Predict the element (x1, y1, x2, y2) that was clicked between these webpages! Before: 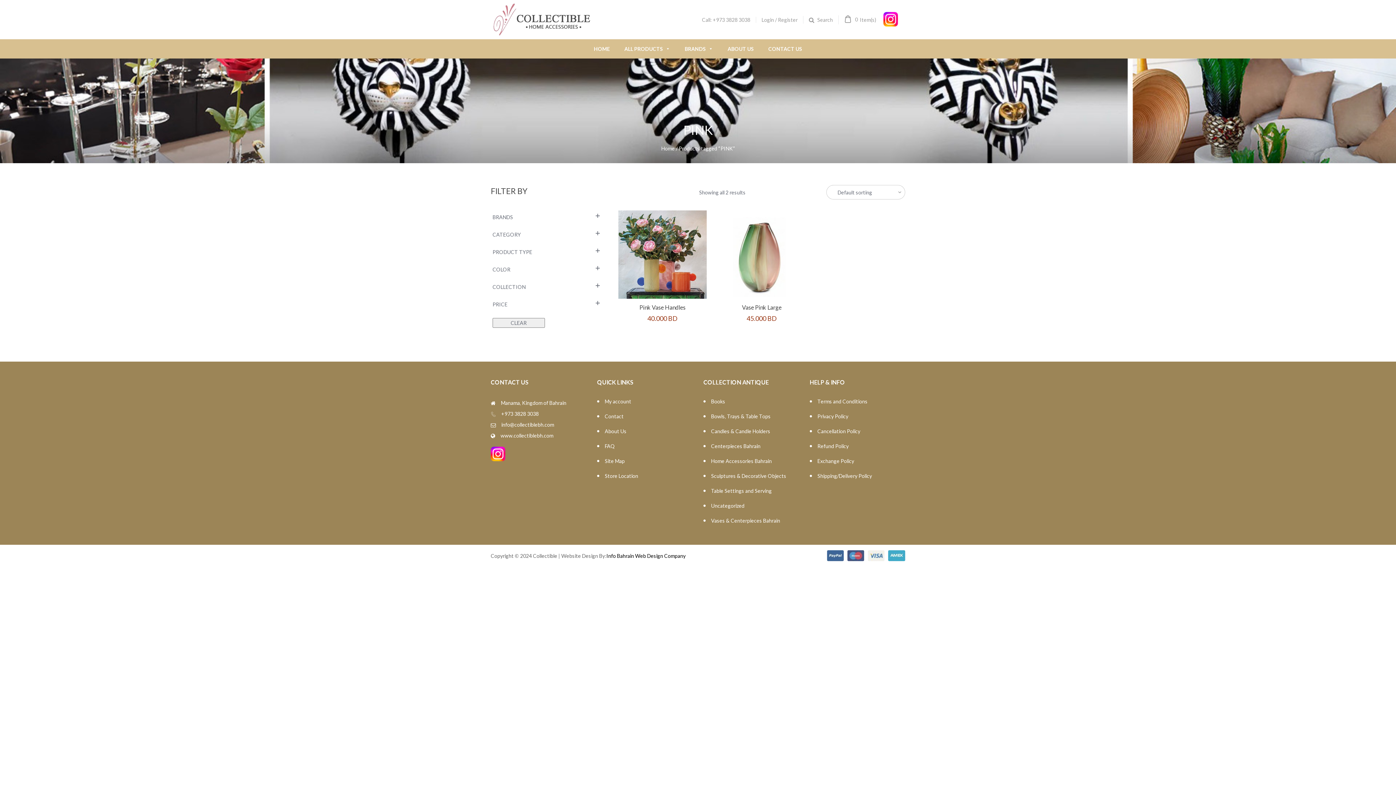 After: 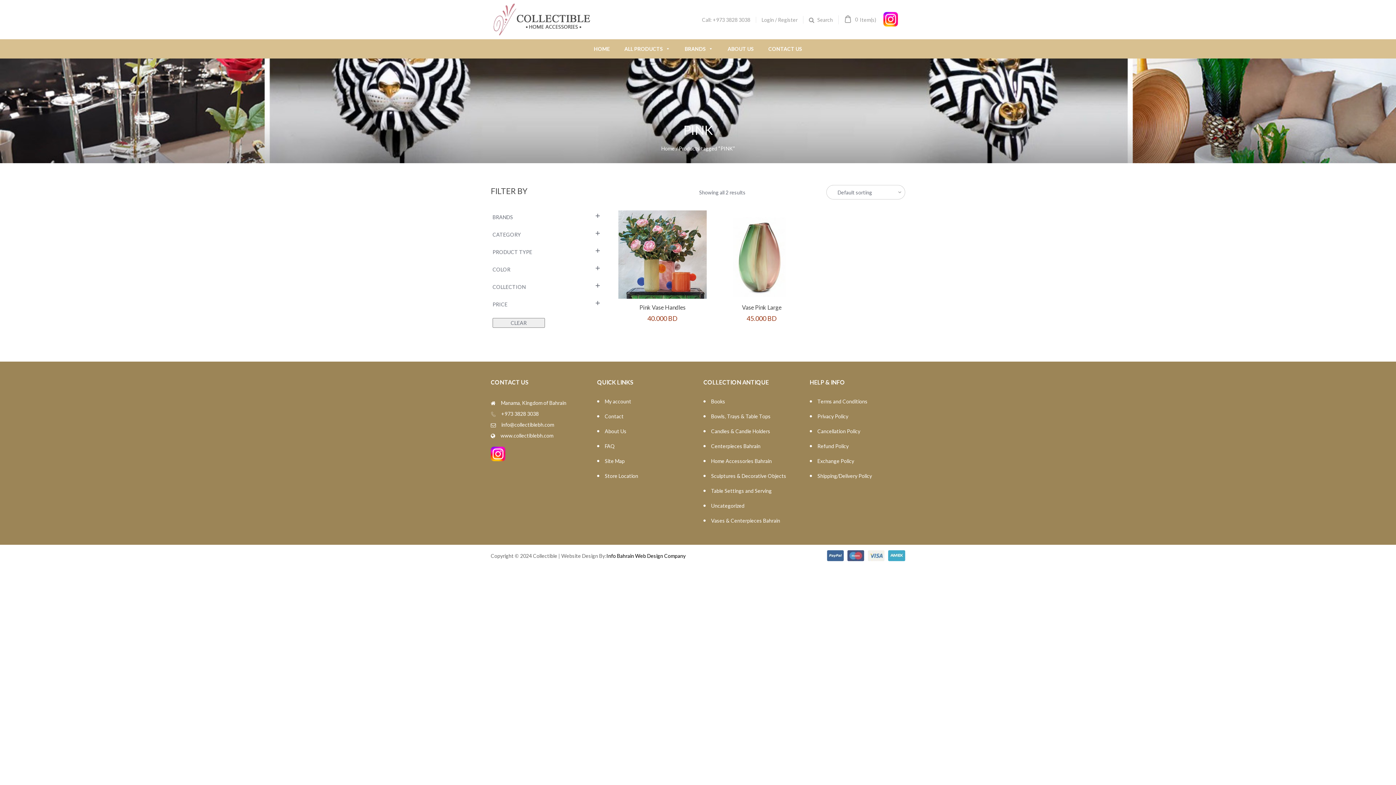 Action: label: Info Bahrain Web Design Company bbox: (606, 552, 685, 559)